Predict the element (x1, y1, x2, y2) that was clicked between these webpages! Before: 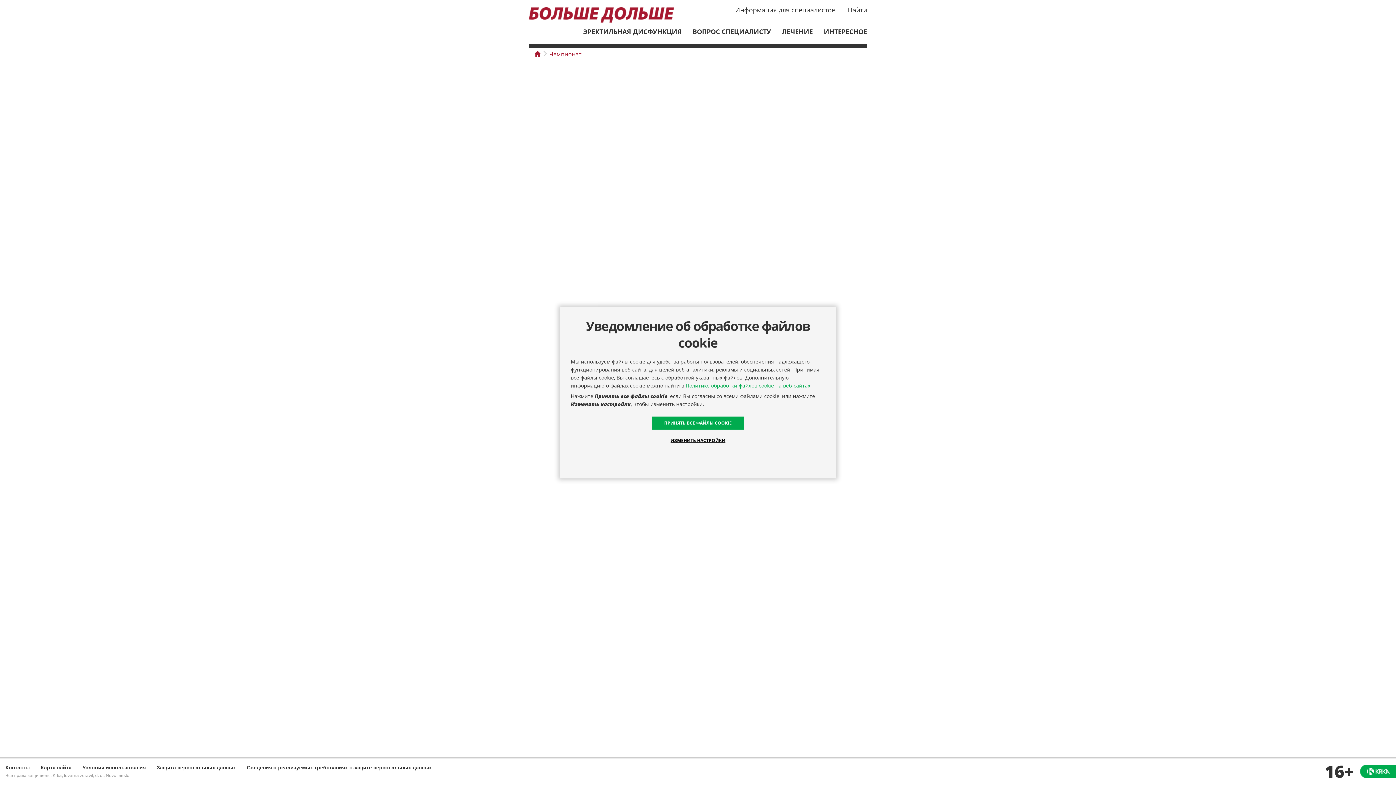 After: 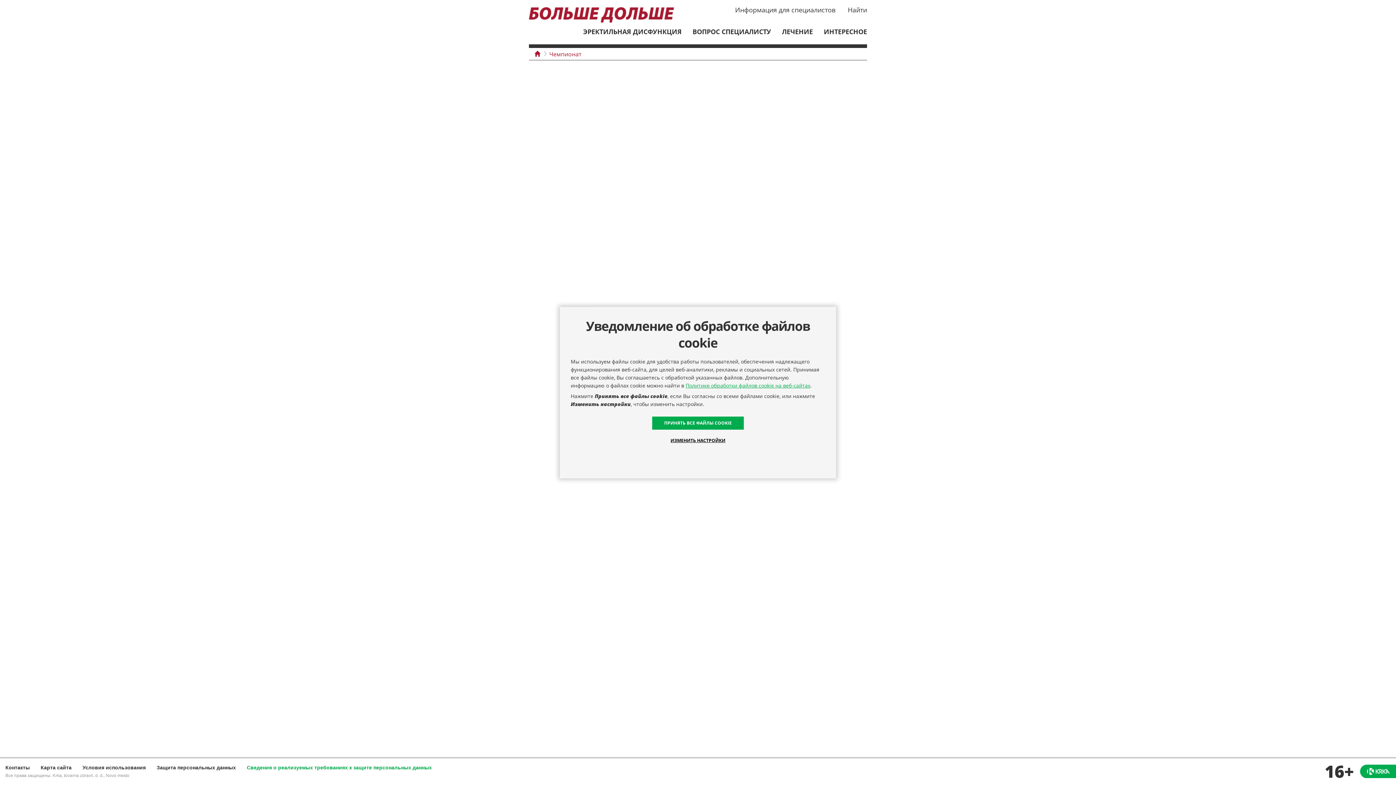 Action: bbox: (246, 765, 432, 770) label: Сведения о реализуемых требованиях к защите персональных данных